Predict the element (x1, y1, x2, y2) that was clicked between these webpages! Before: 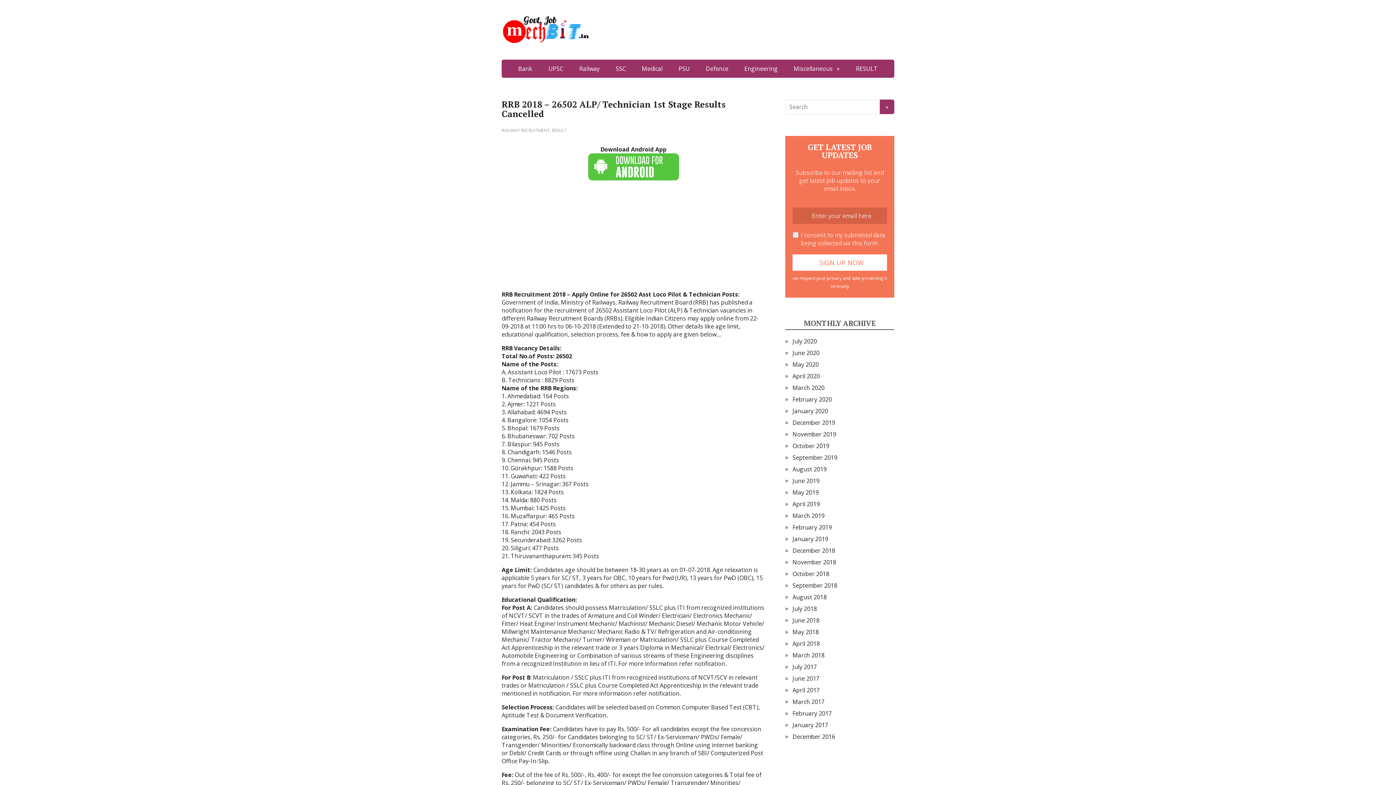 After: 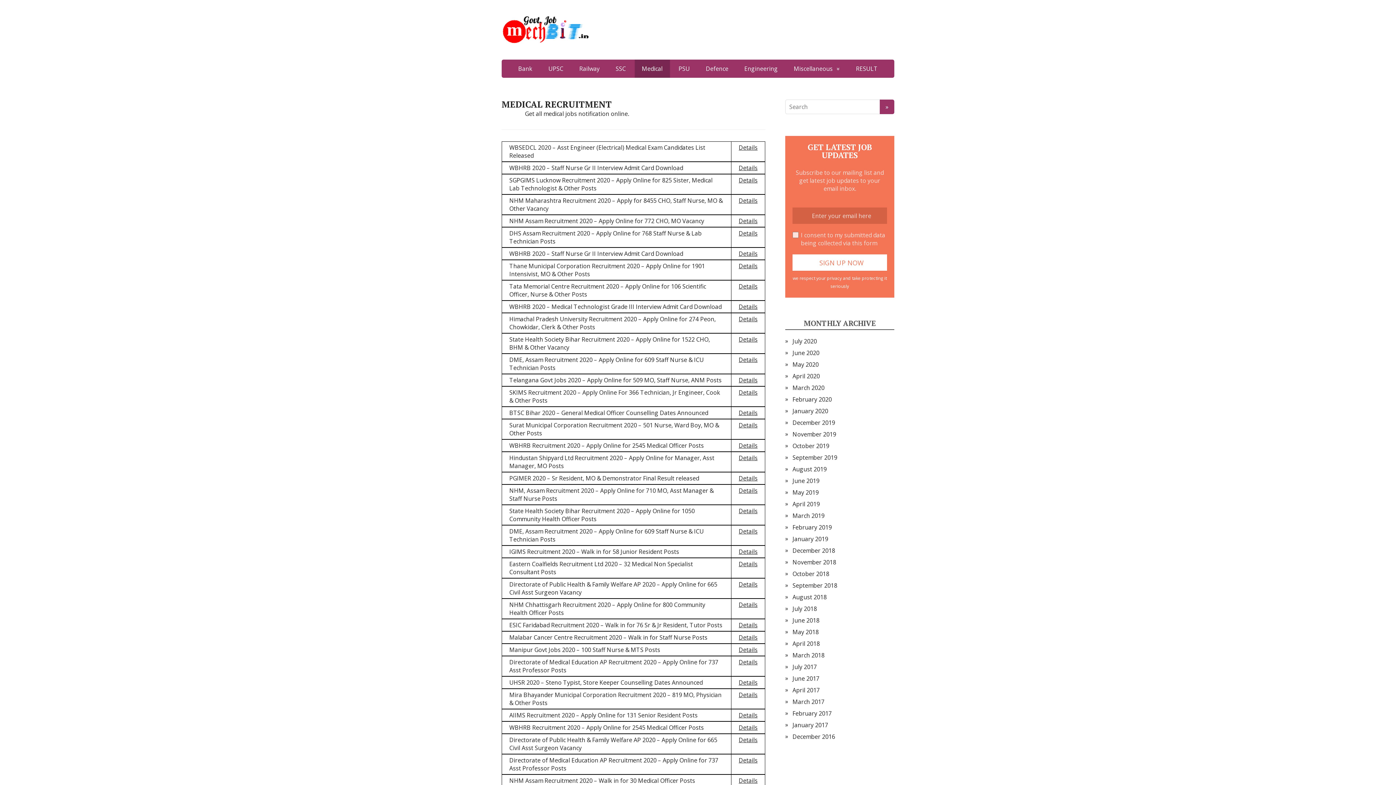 Action: bbox: (634, 59, 670, 77) label: Medical